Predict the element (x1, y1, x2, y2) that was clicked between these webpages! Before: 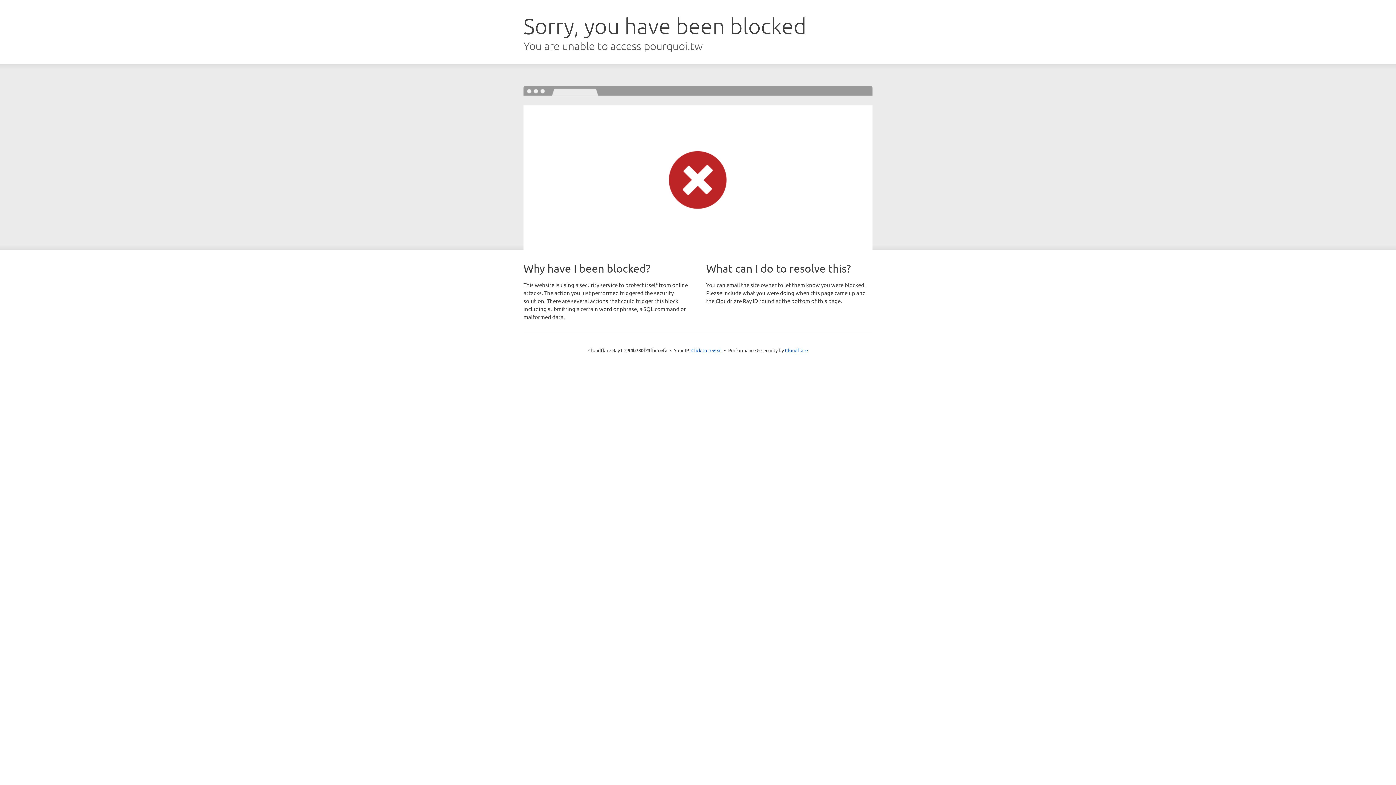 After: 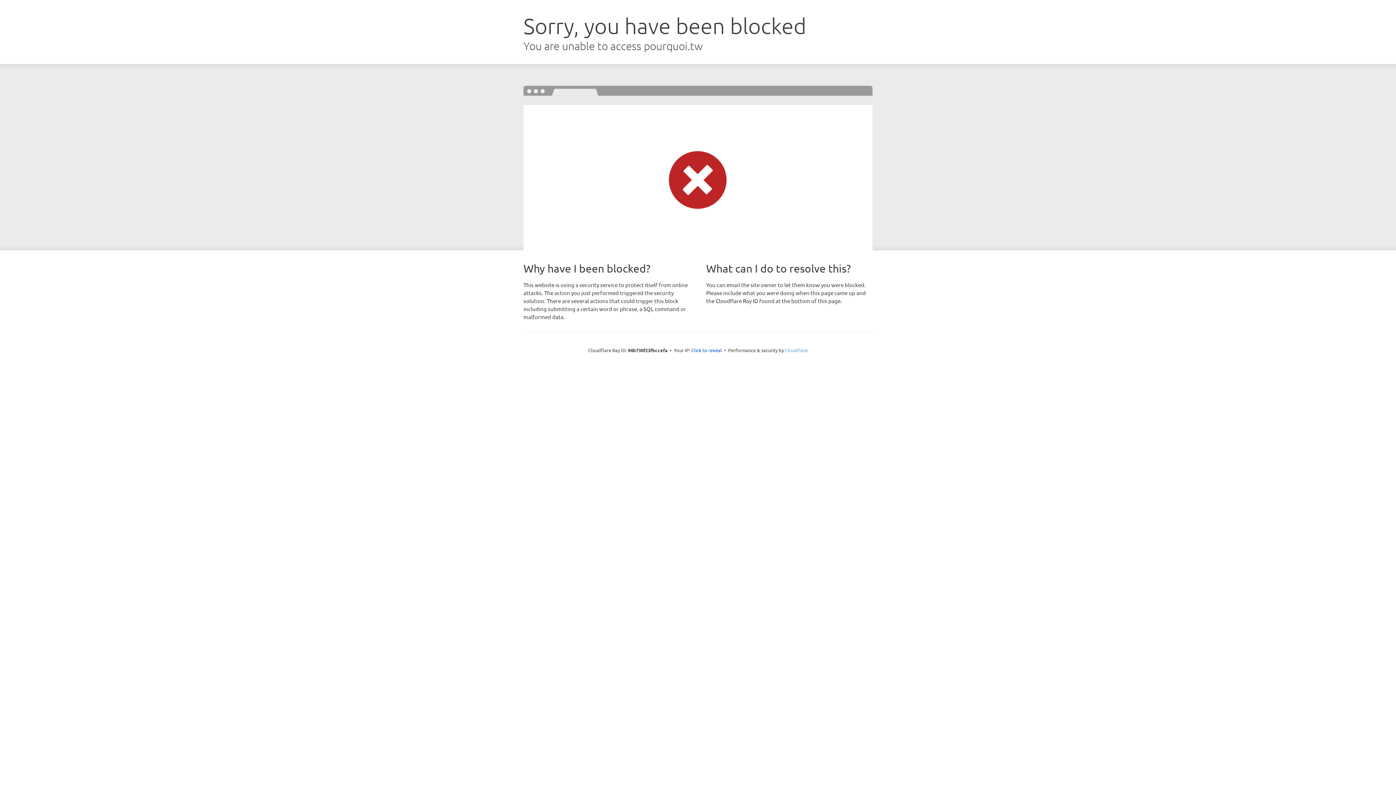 Action: bbox: (785, 347, 808, 353) label: Cloudflare